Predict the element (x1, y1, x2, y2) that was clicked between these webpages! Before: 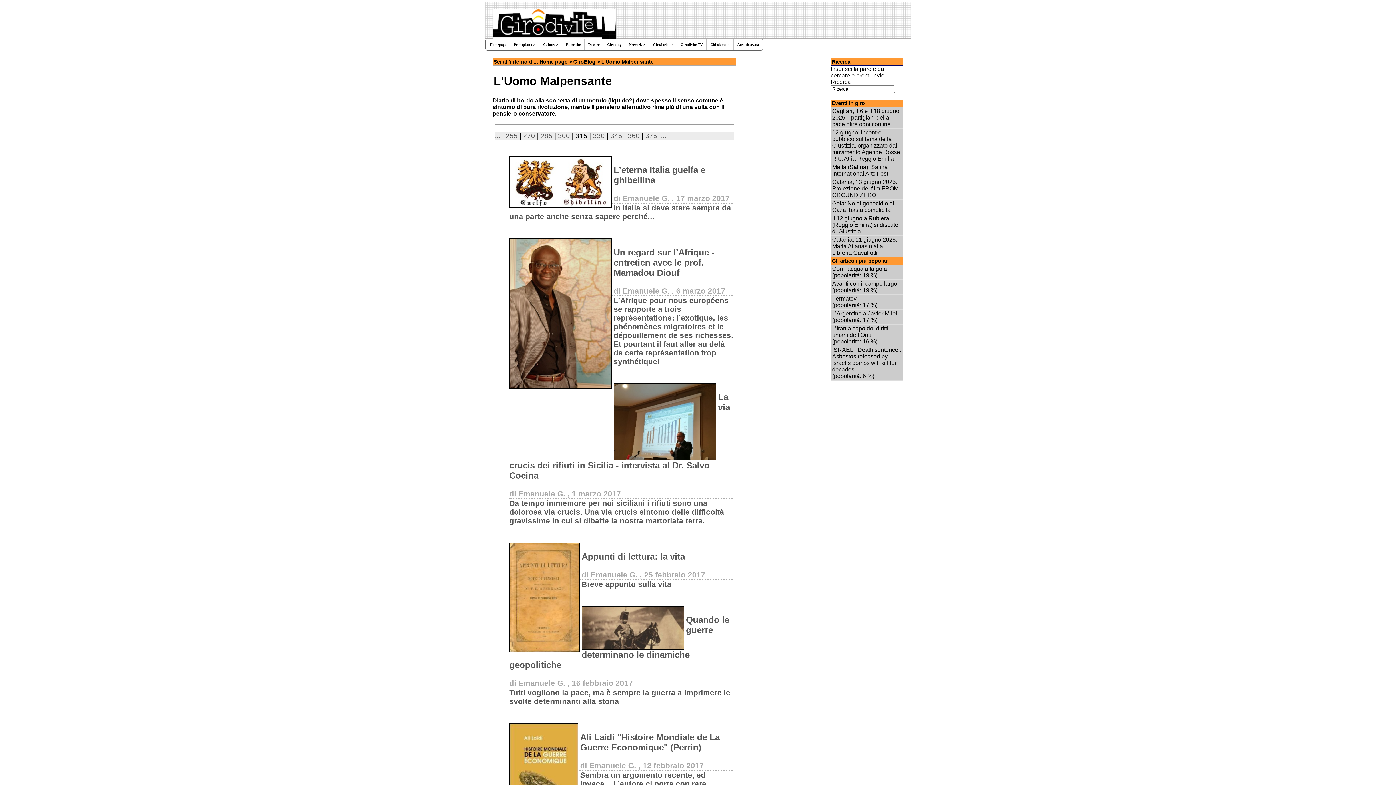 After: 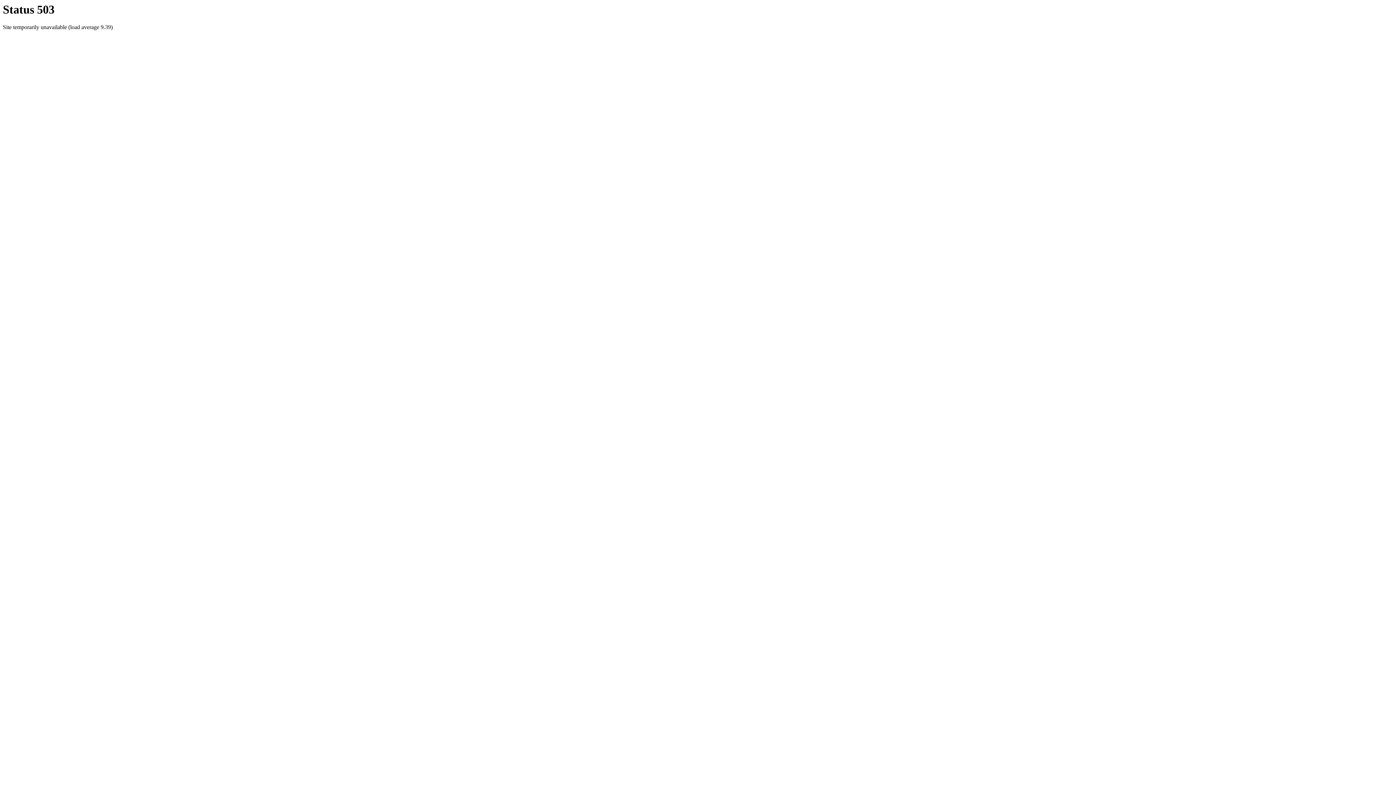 Action: label: Area riservata bbox: (733, 38, 762, 50)